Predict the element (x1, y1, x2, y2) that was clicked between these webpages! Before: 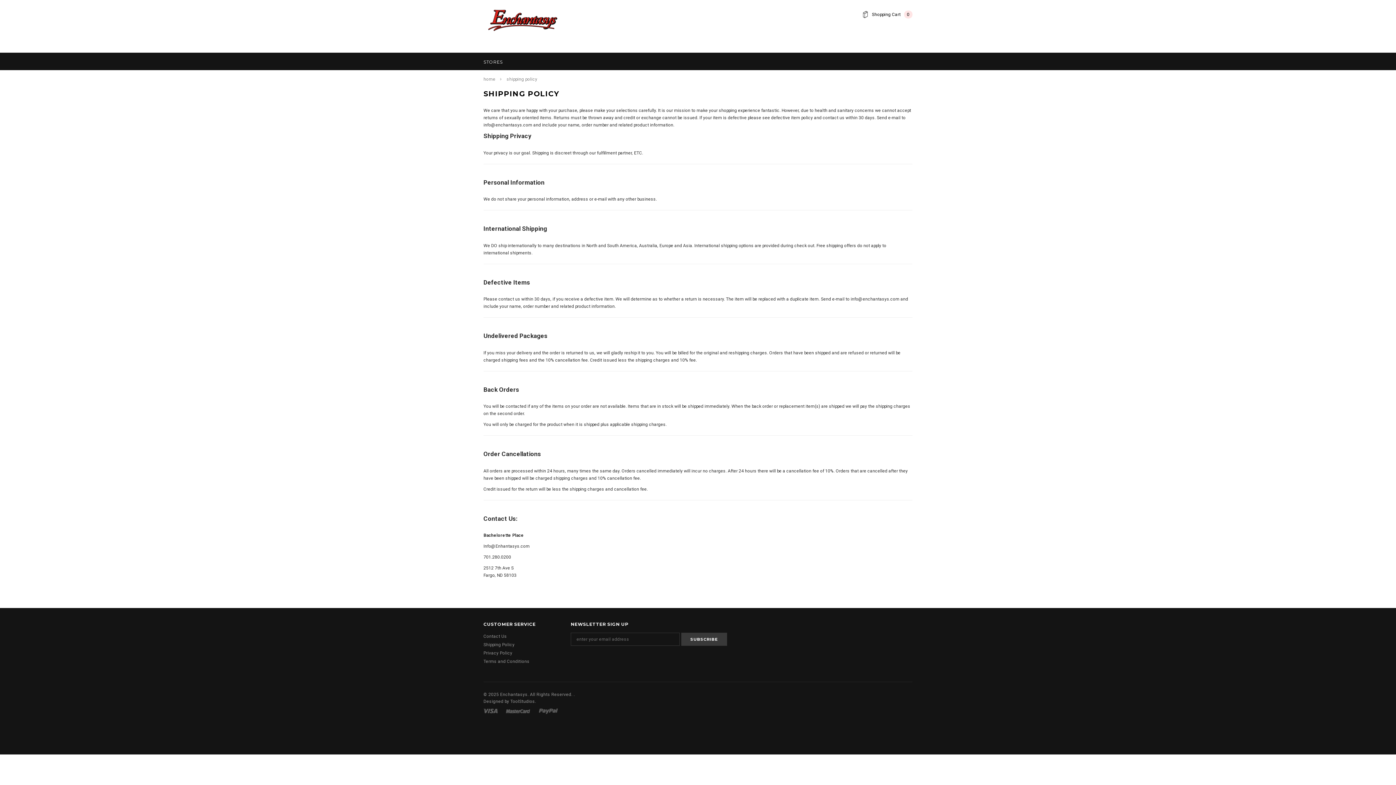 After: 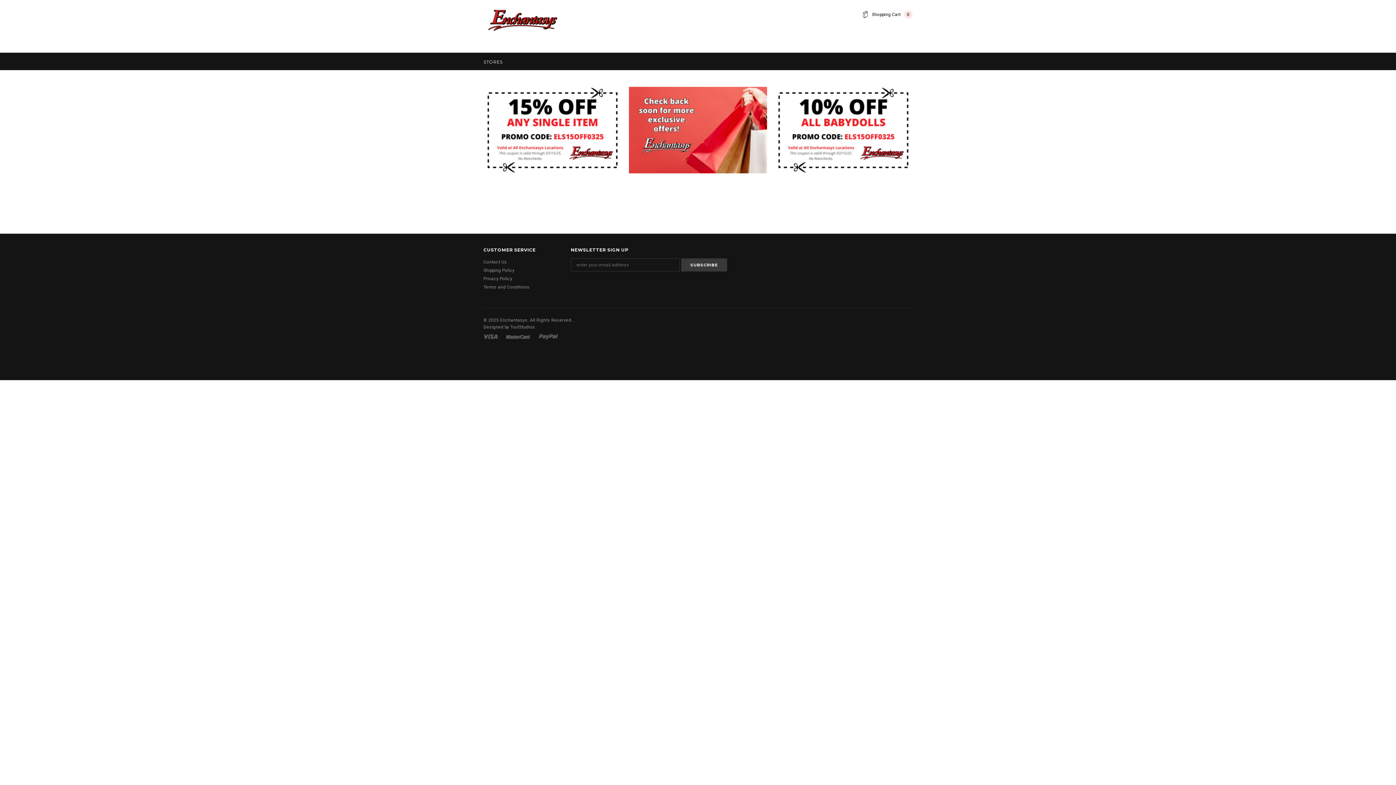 Action: bbox: (483, 76, 495, 81) label: home